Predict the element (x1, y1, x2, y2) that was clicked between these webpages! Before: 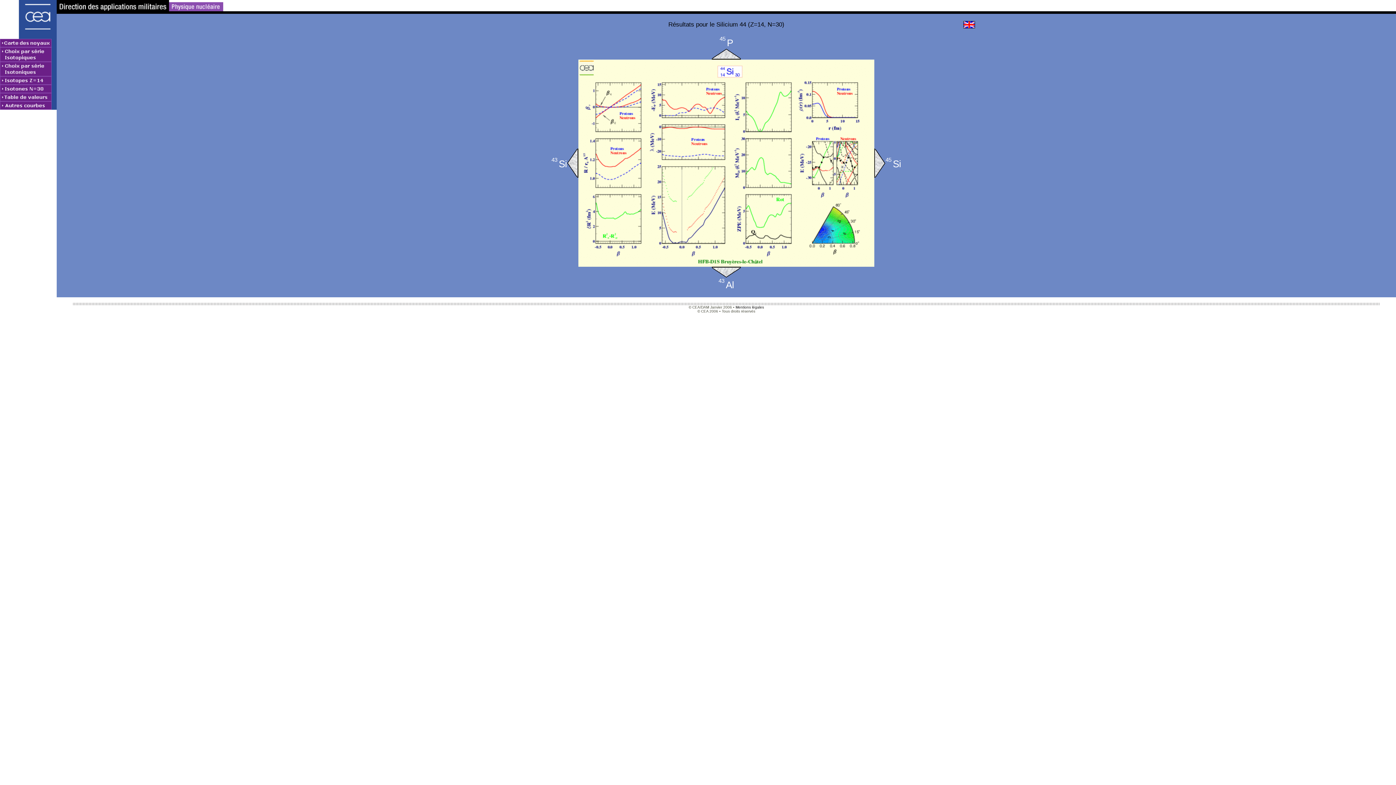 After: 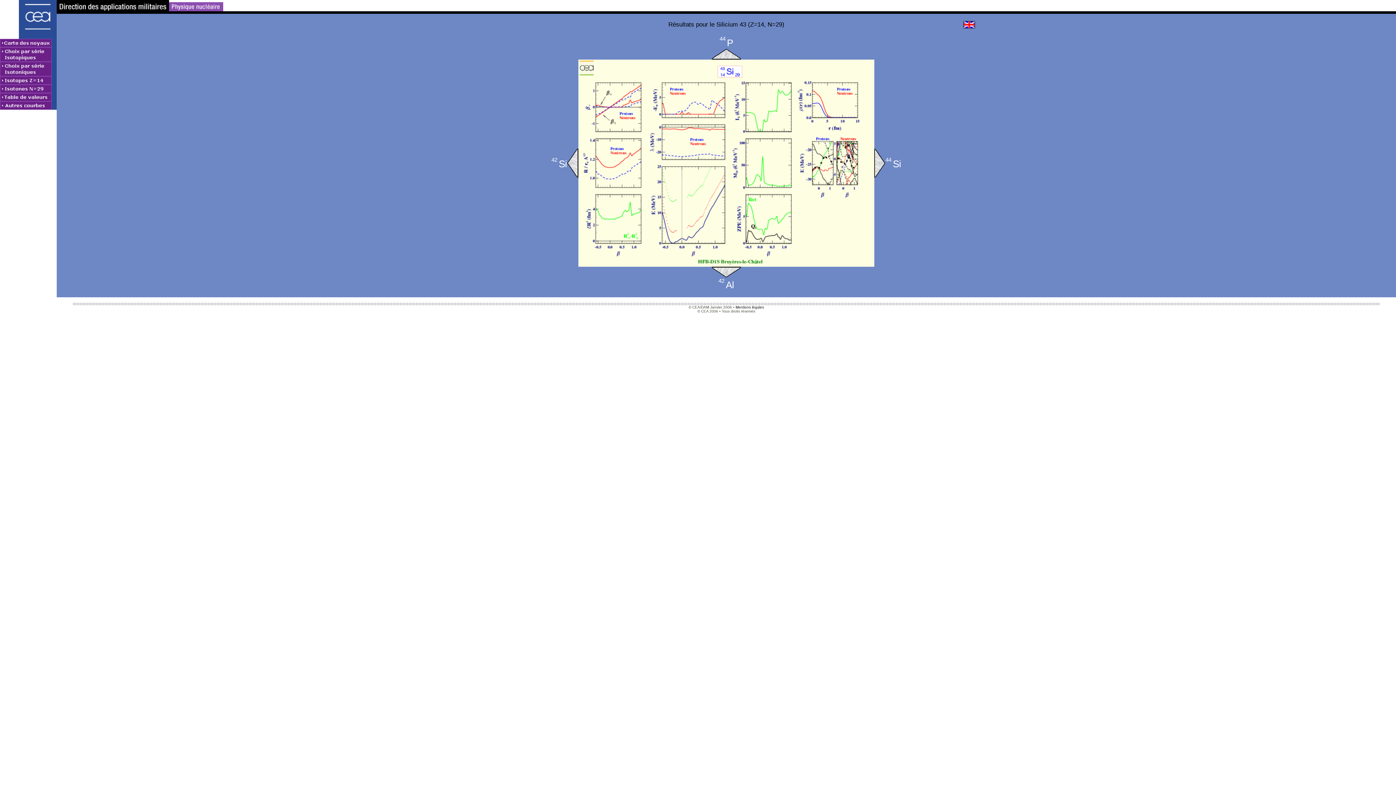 Action: bbox: (551, 160, 567, 169) label: 43 Si